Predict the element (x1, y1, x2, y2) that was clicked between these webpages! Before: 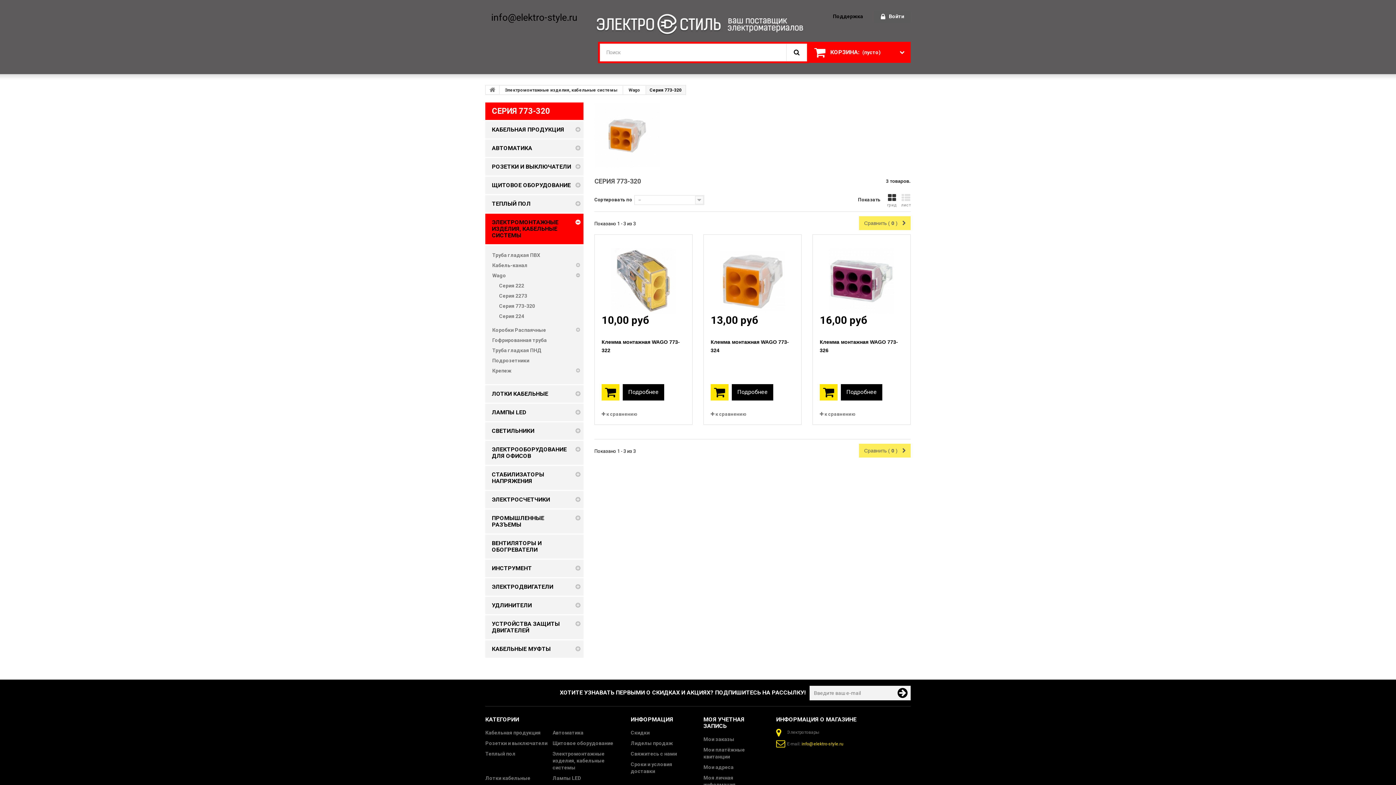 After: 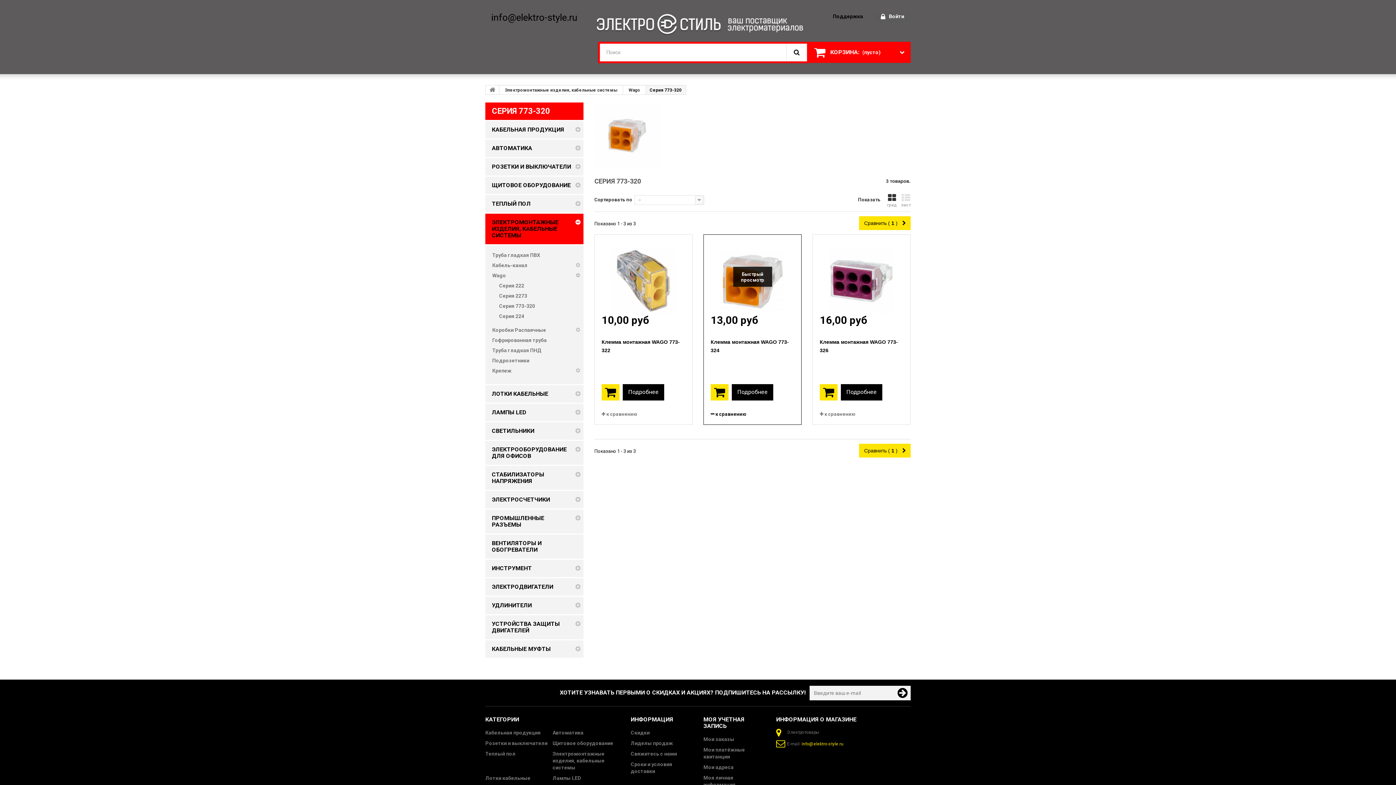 Action: bbox: (710, 411, 746, 417) label: к сравнению